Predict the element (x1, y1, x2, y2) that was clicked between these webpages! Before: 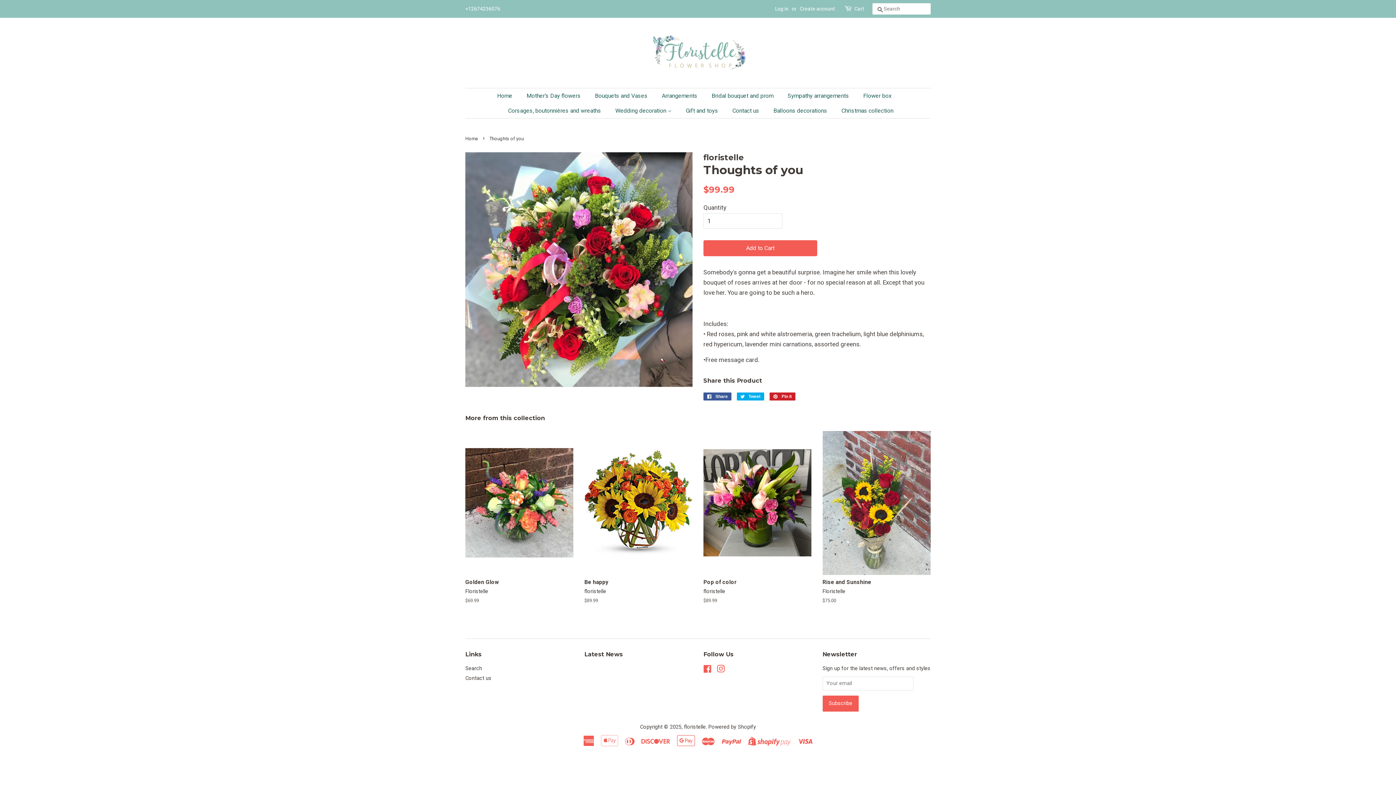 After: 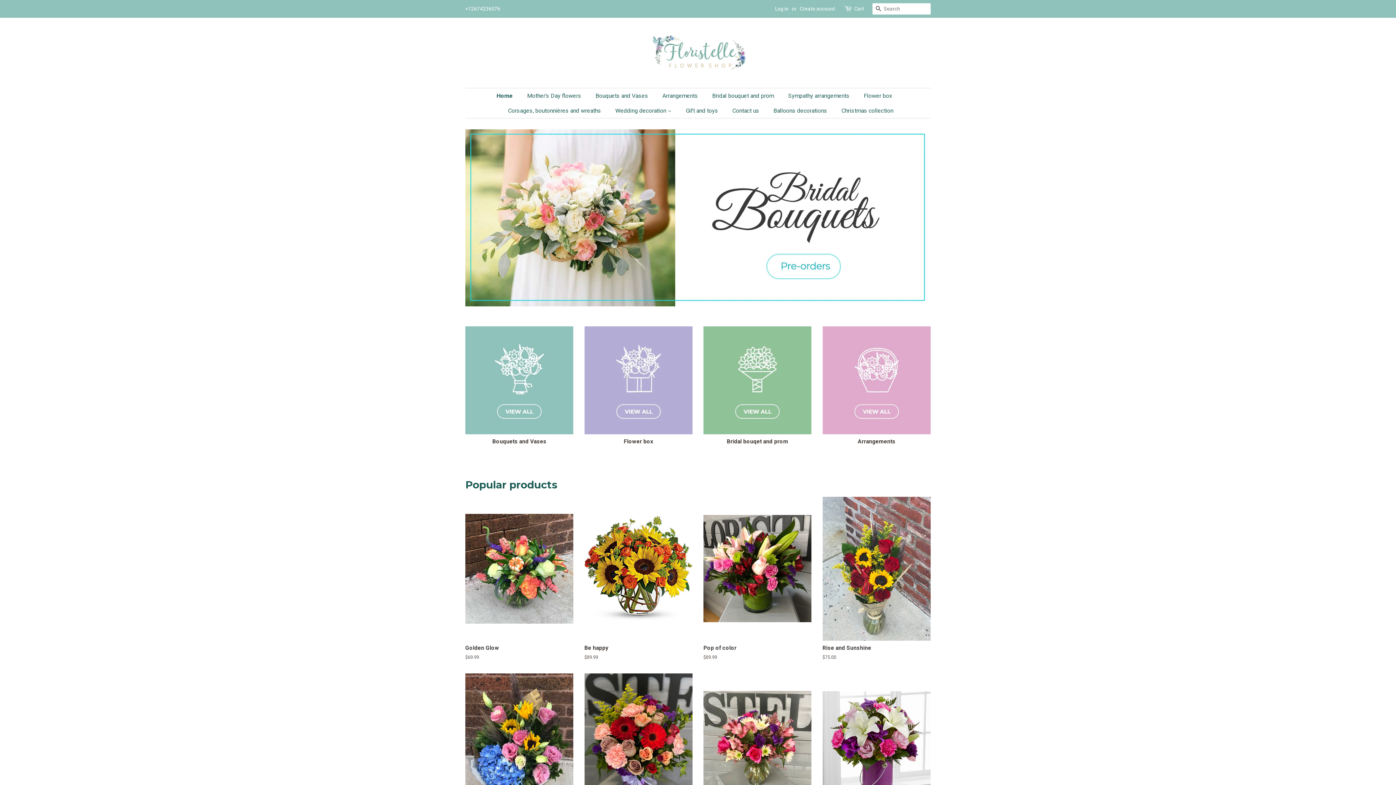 Action: bbox: (465, 136, 480, 141) label: Home